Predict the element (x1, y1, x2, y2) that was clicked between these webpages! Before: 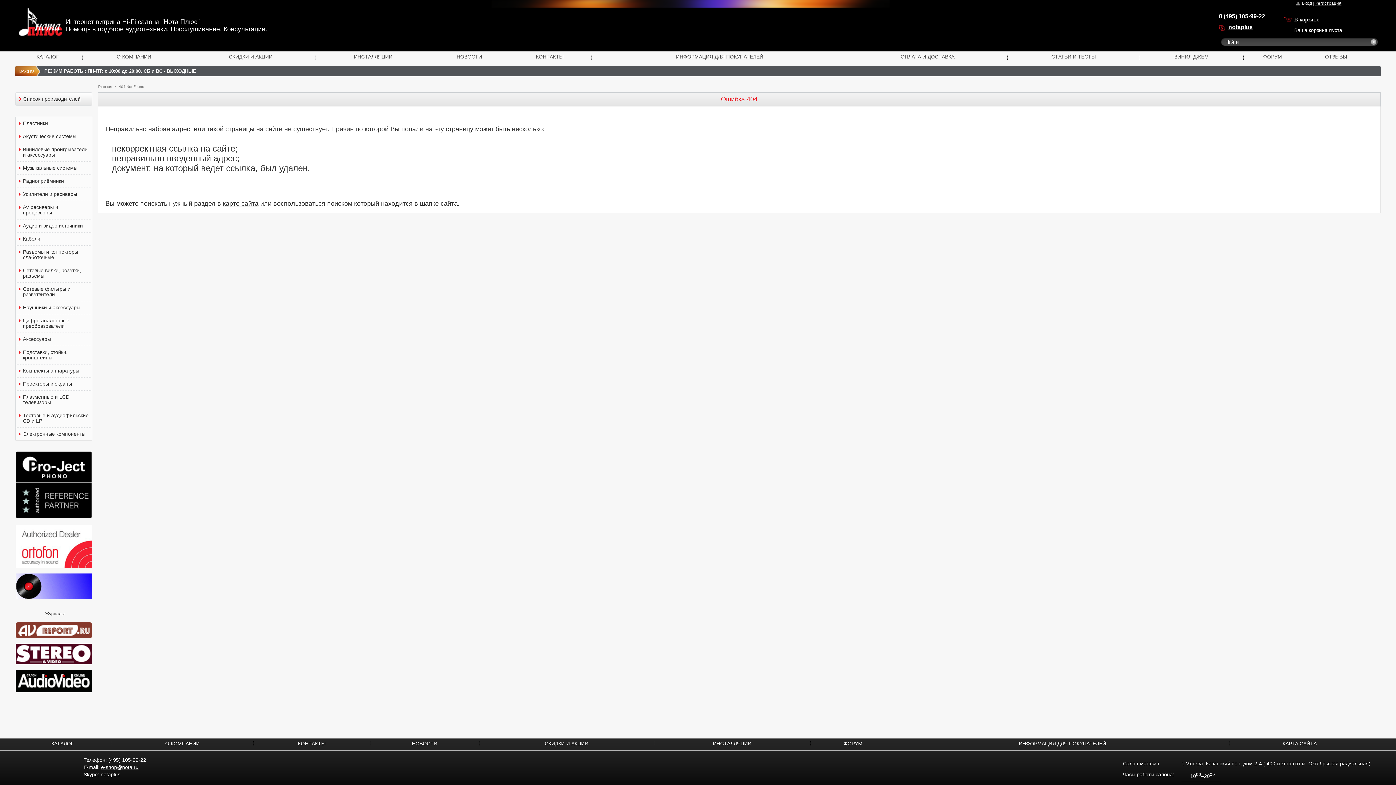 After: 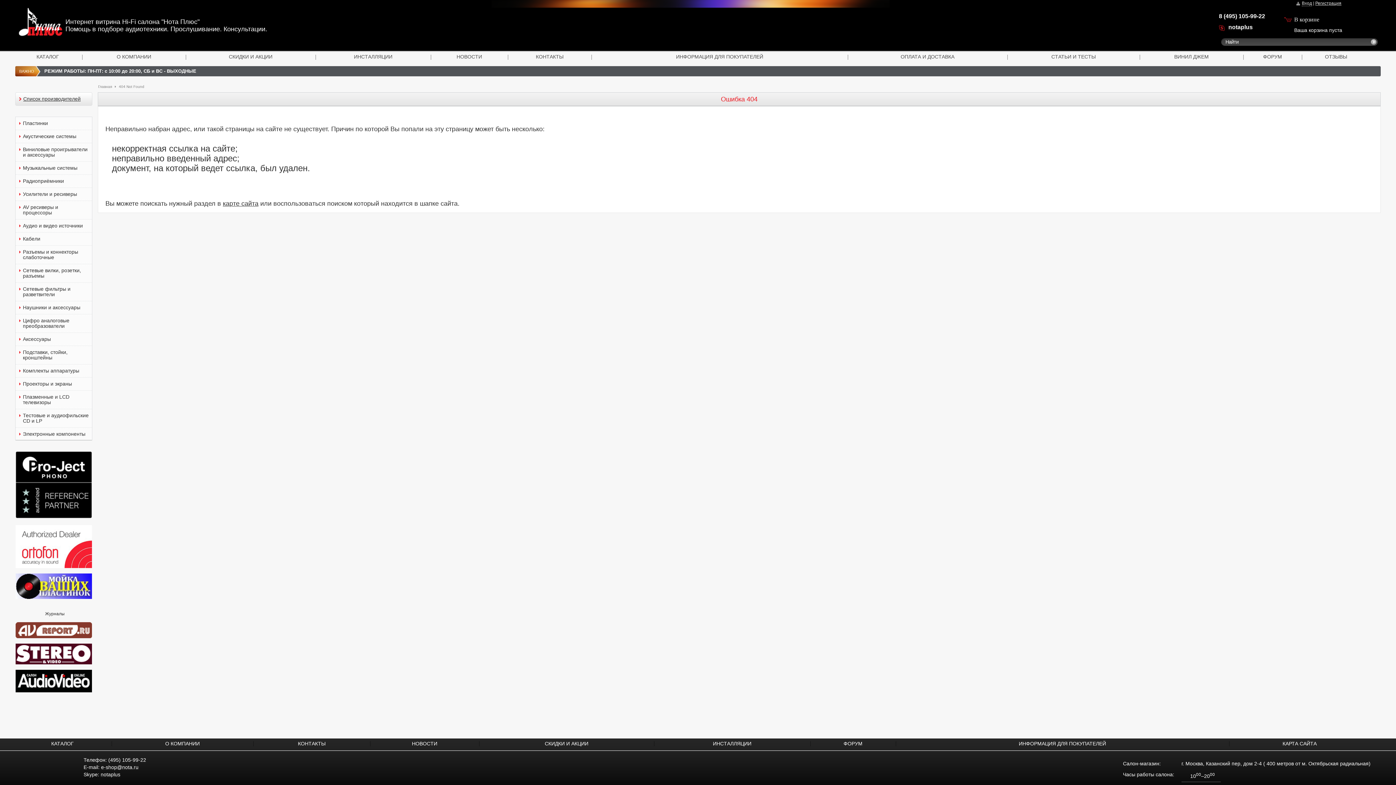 Action: bbox: (15, 595, 92, 600)